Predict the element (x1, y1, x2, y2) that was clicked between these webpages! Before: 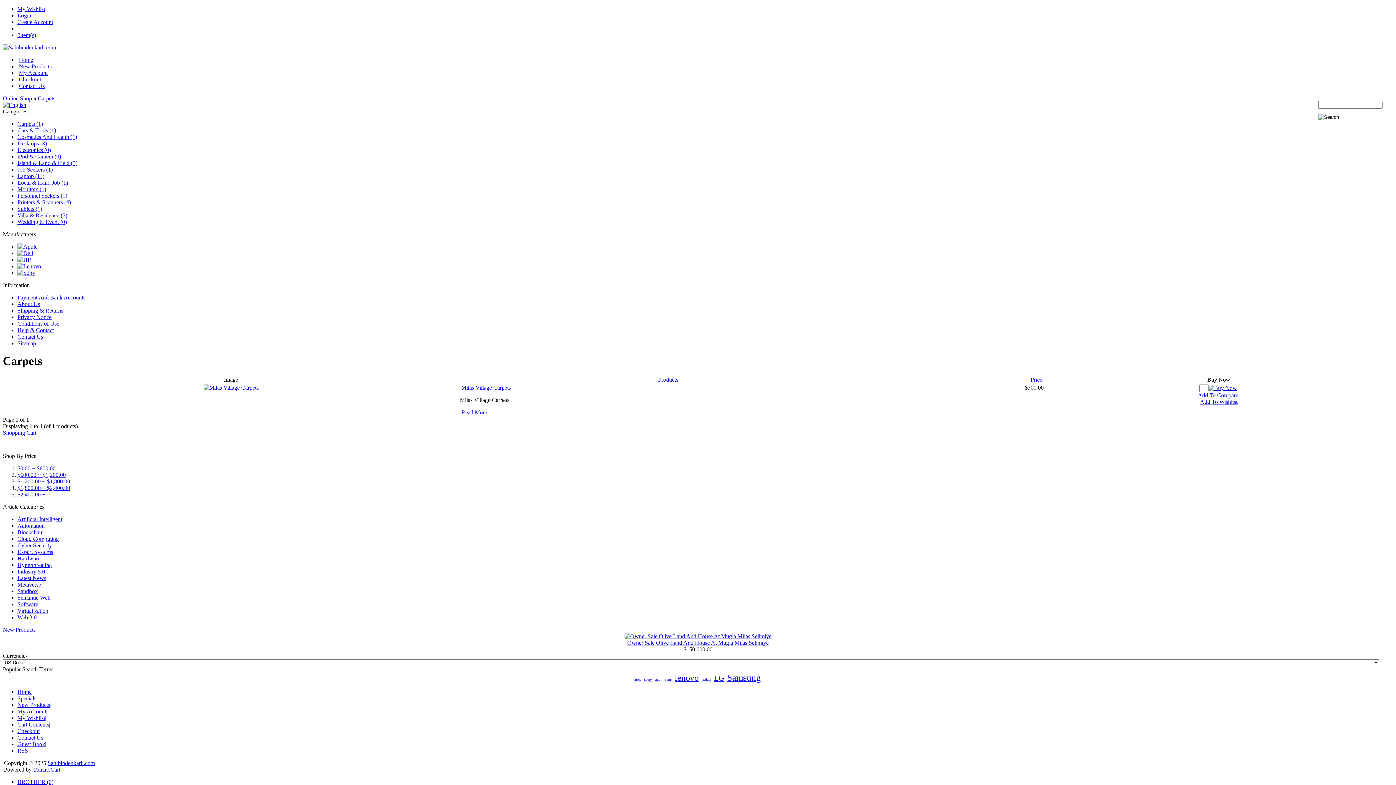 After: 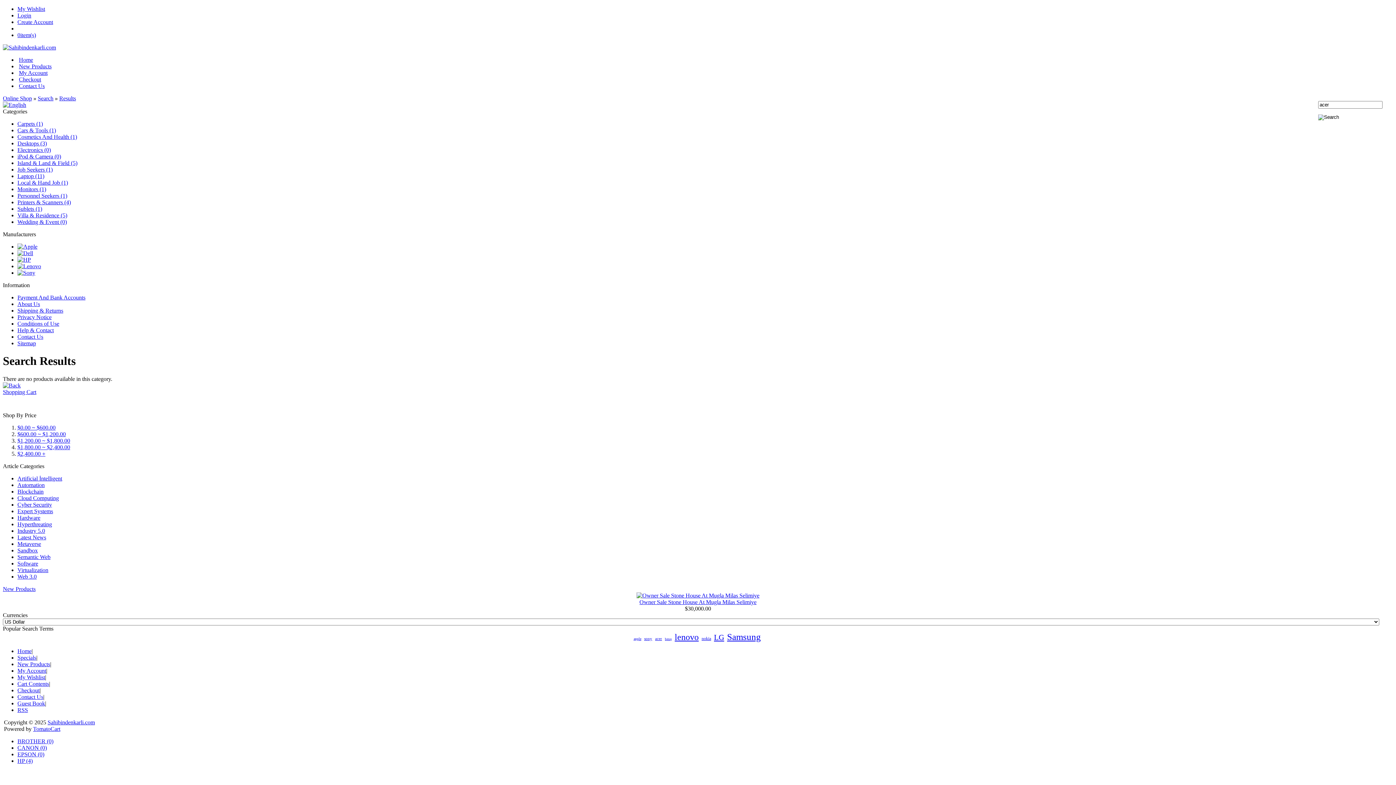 Action: label: acer bbox: (655, 677, 662, 681)